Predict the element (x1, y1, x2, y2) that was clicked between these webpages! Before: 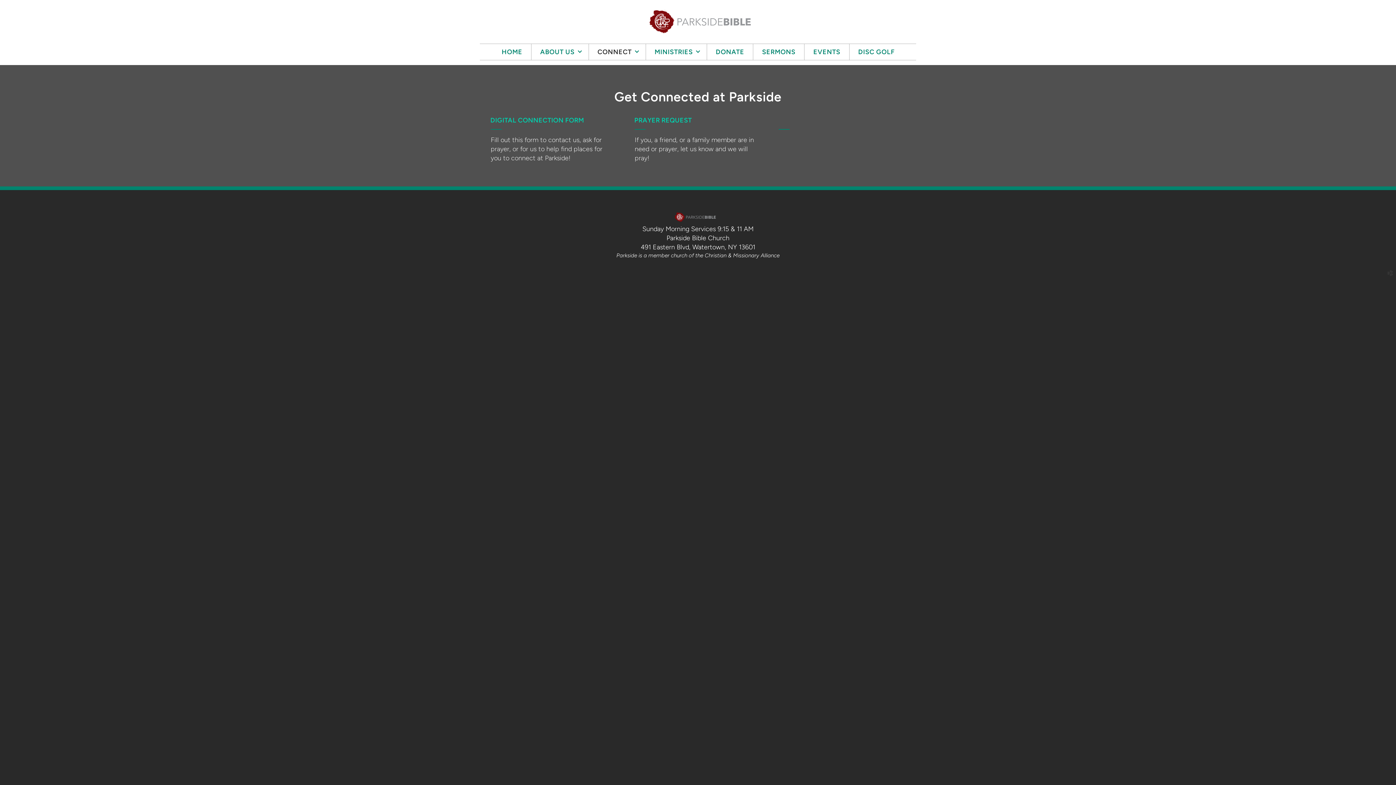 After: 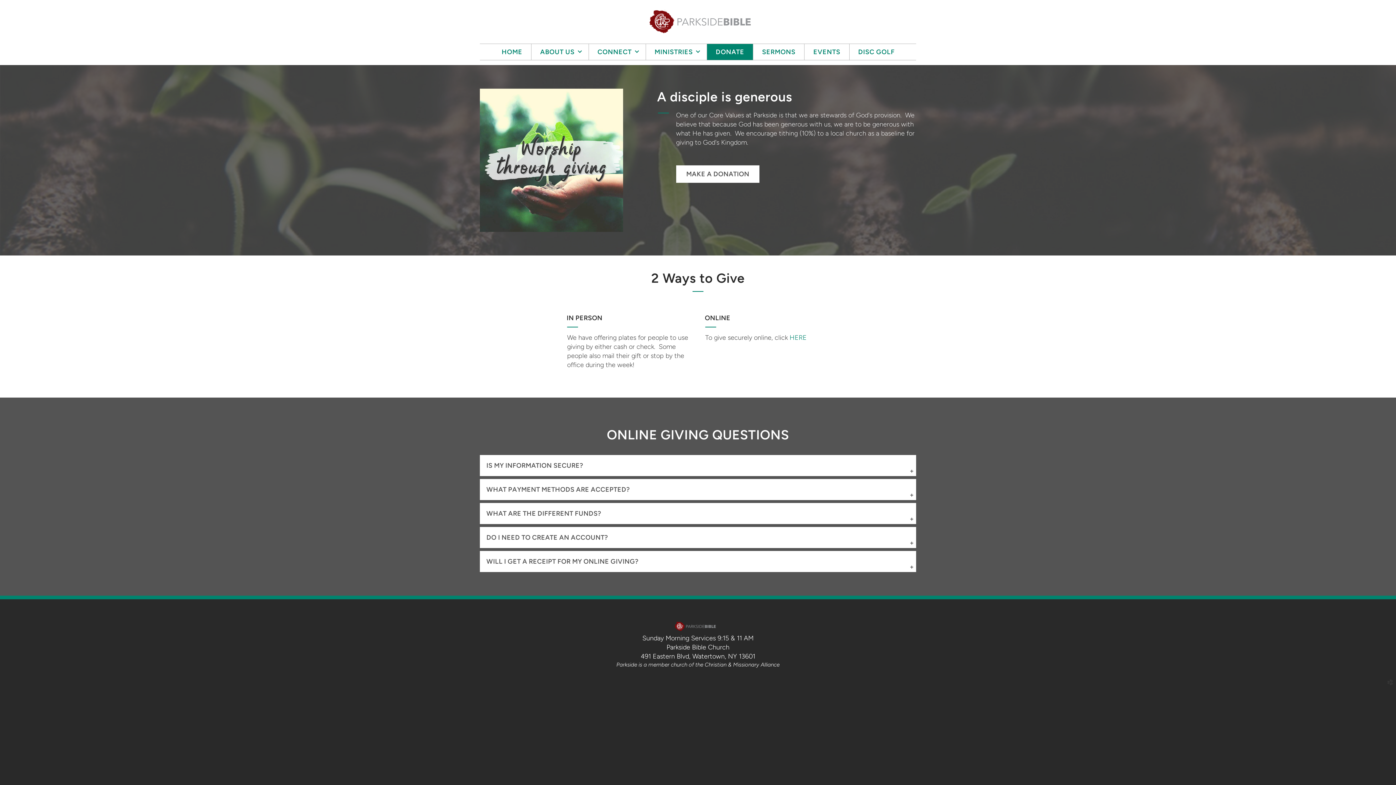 Action: bbox: (707, 43, 753, 59) label: DONATE